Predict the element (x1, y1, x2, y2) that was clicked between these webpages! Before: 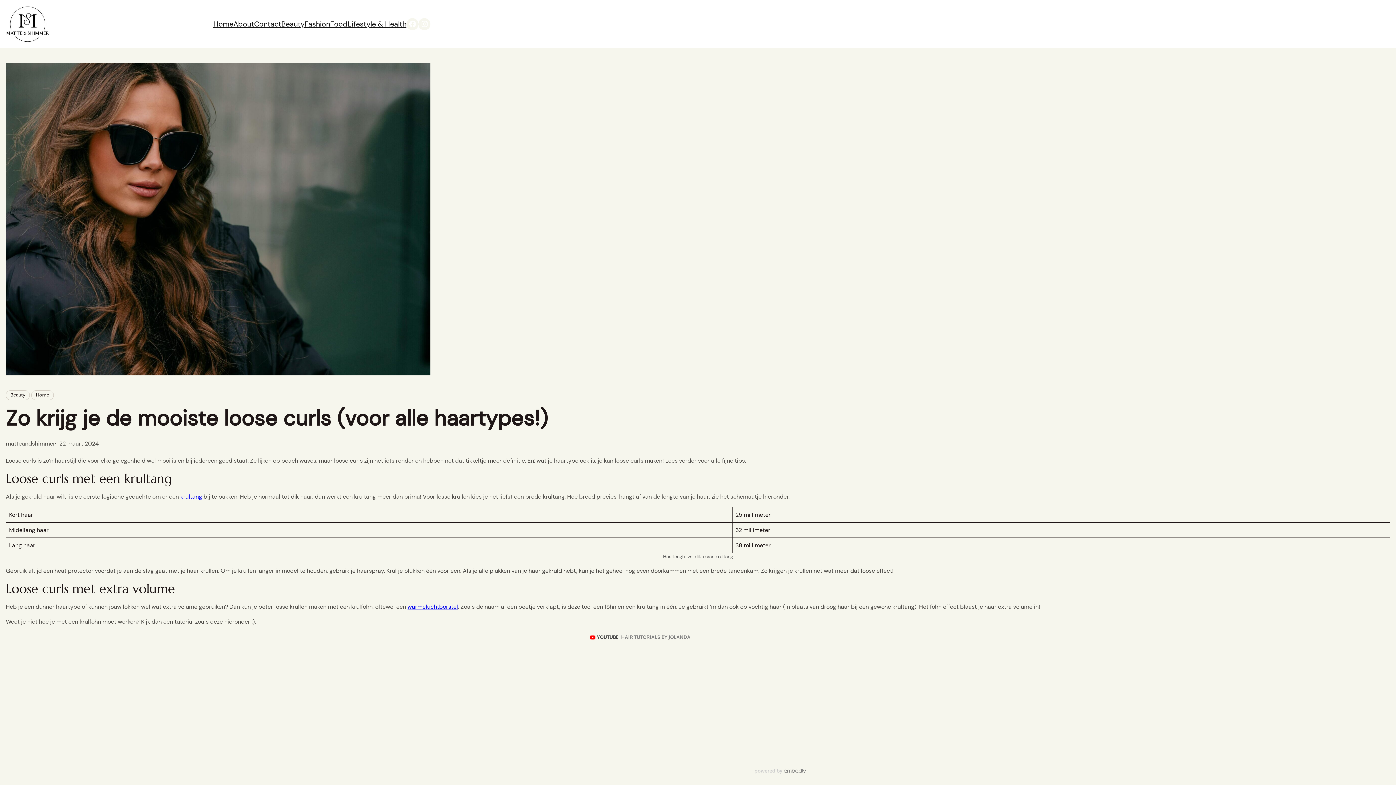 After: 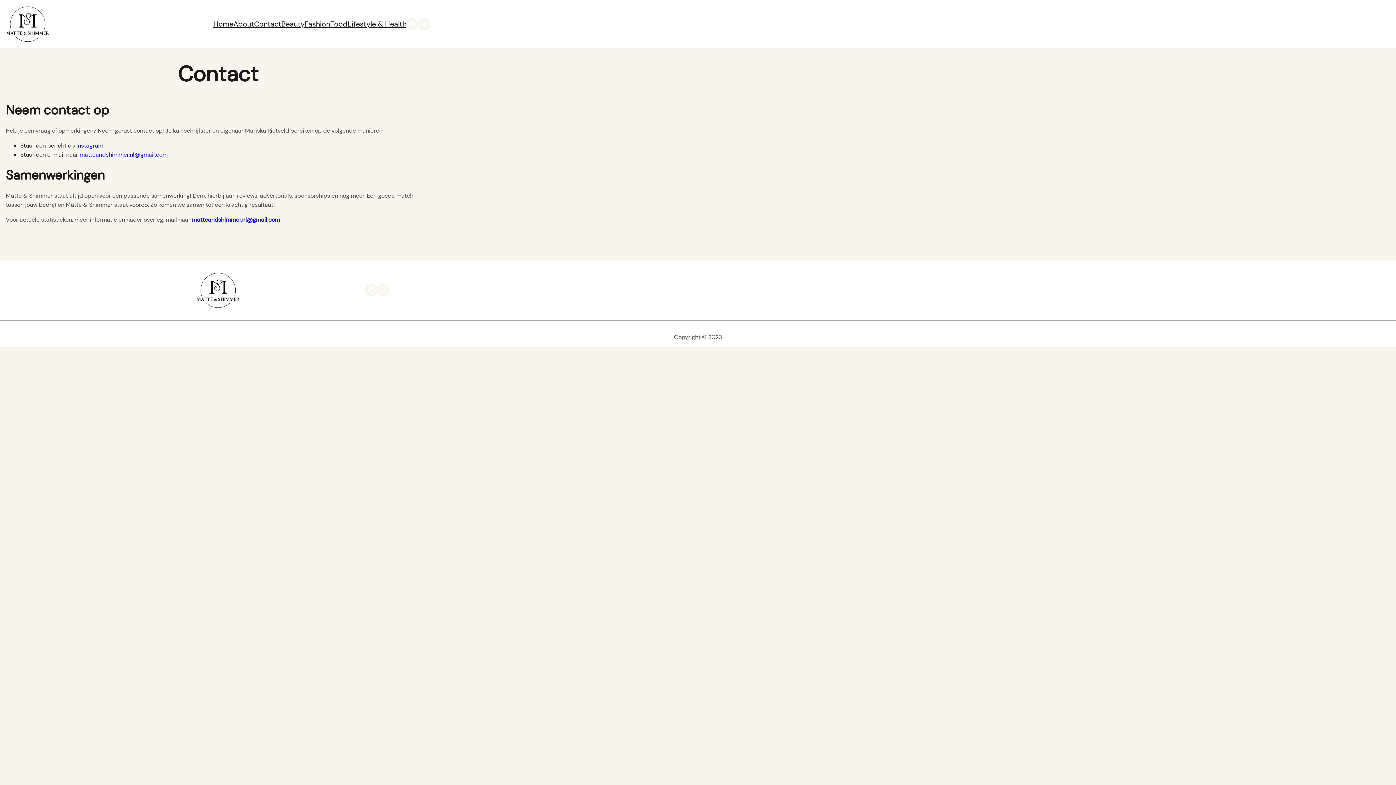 Action: label: Contact bbox: (254, 18, 281, 30)